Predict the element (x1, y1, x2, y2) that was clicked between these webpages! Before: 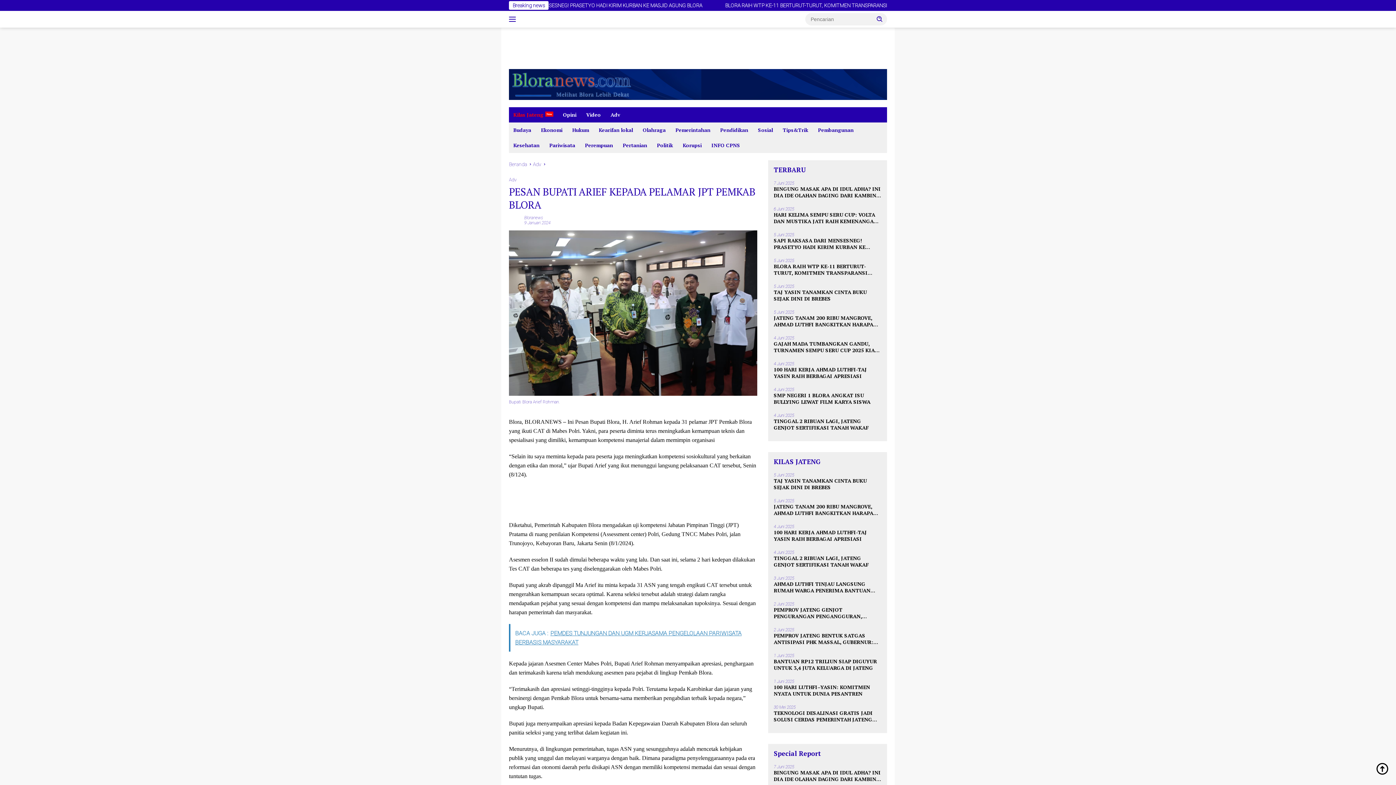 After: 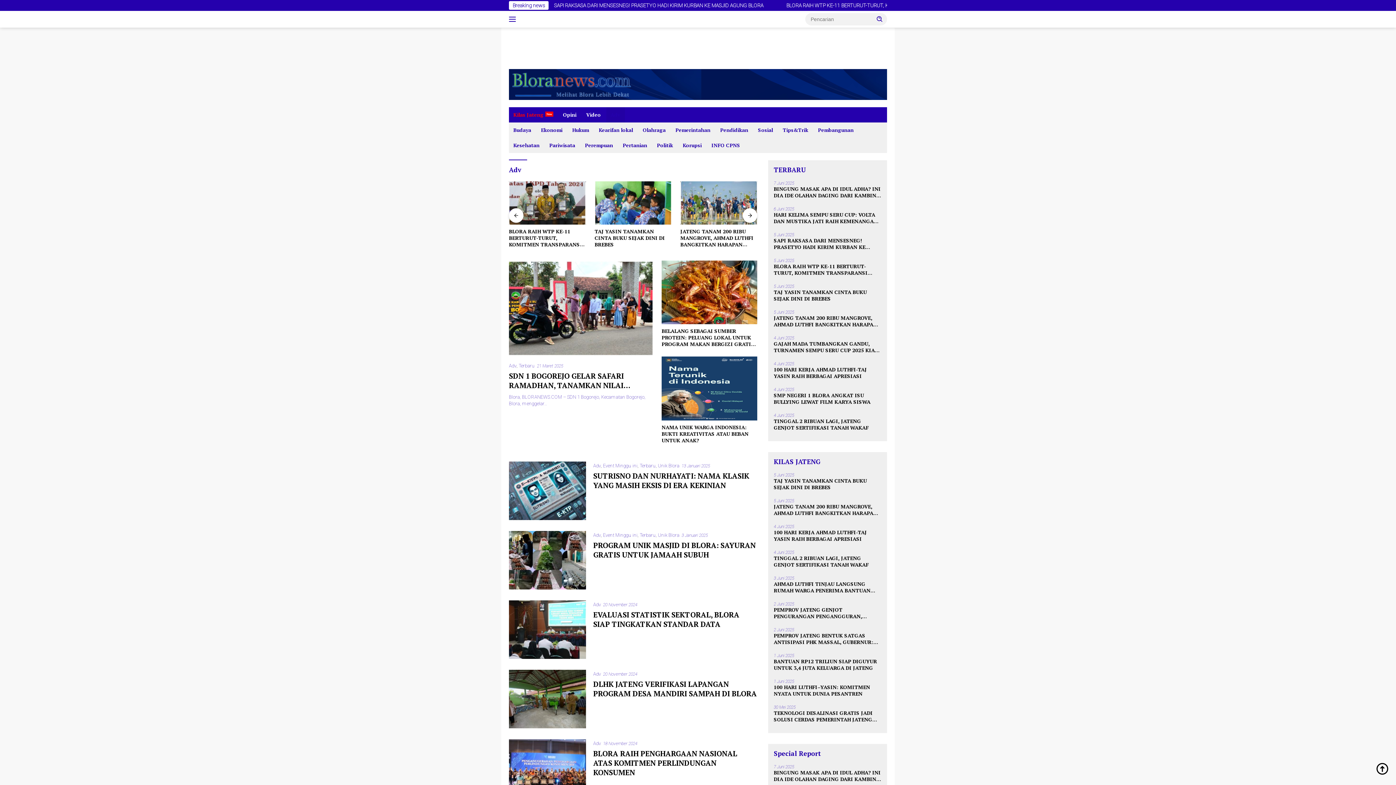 Action: bbox: (606, 107, 624, 122) label: Adv